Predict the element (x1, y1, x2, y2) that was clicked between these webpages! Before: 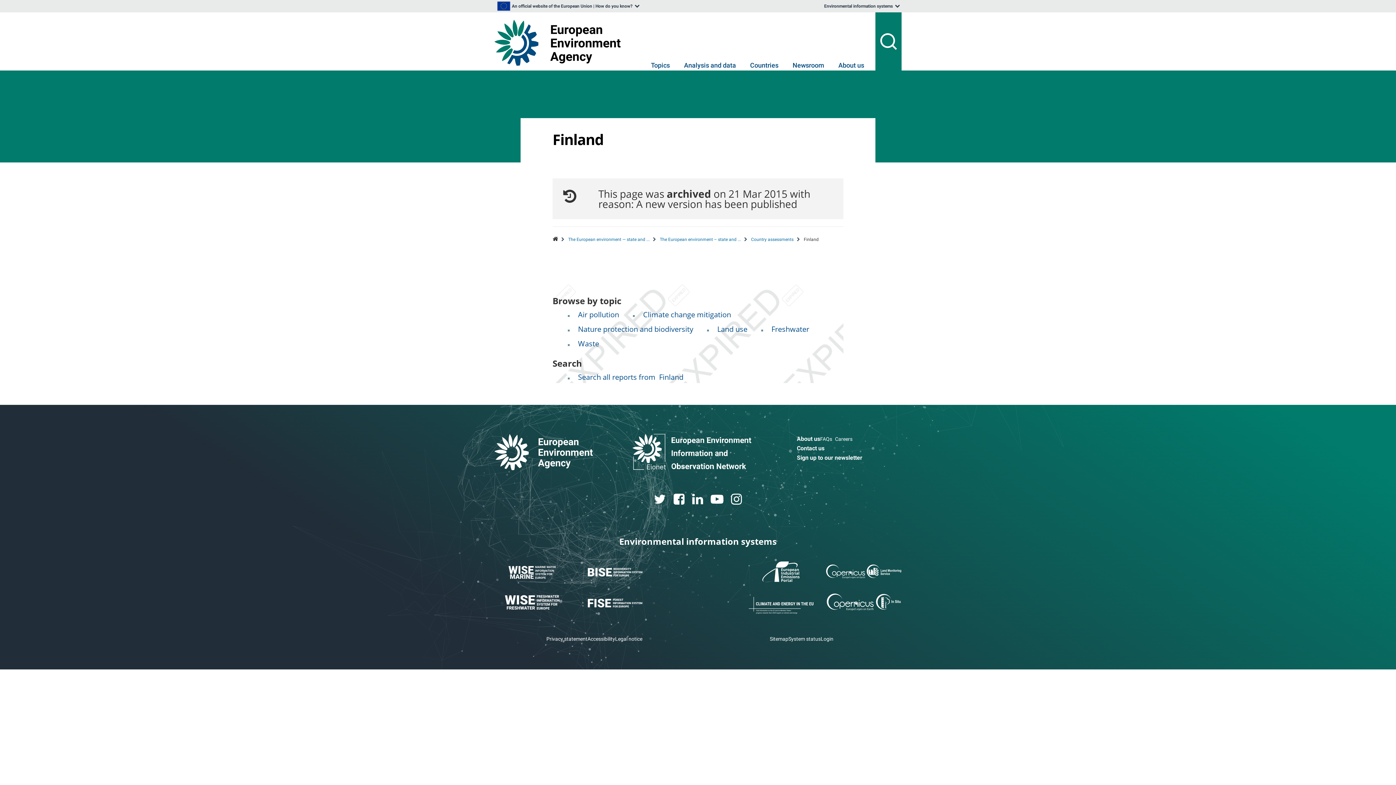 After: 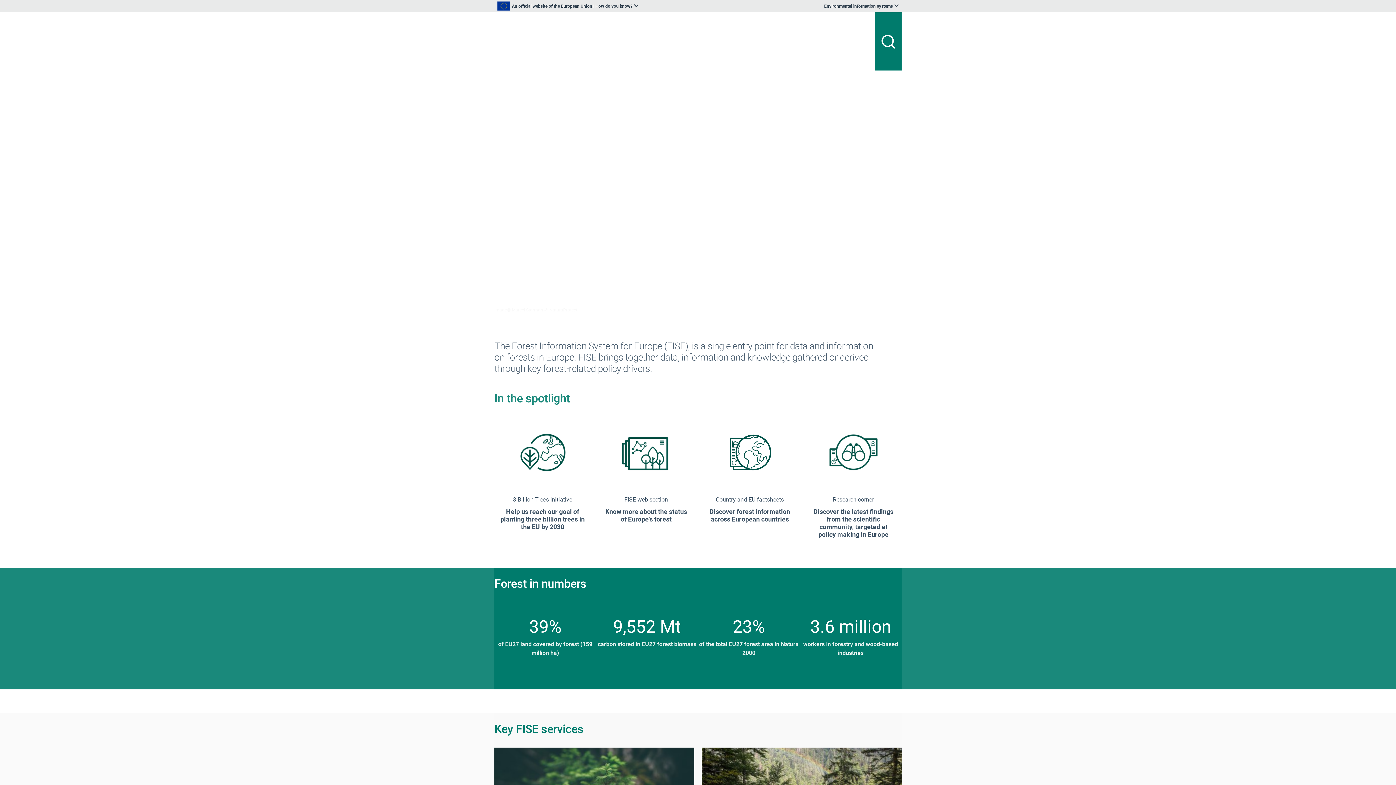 Action: bbox: (577, 595, 653, 611)